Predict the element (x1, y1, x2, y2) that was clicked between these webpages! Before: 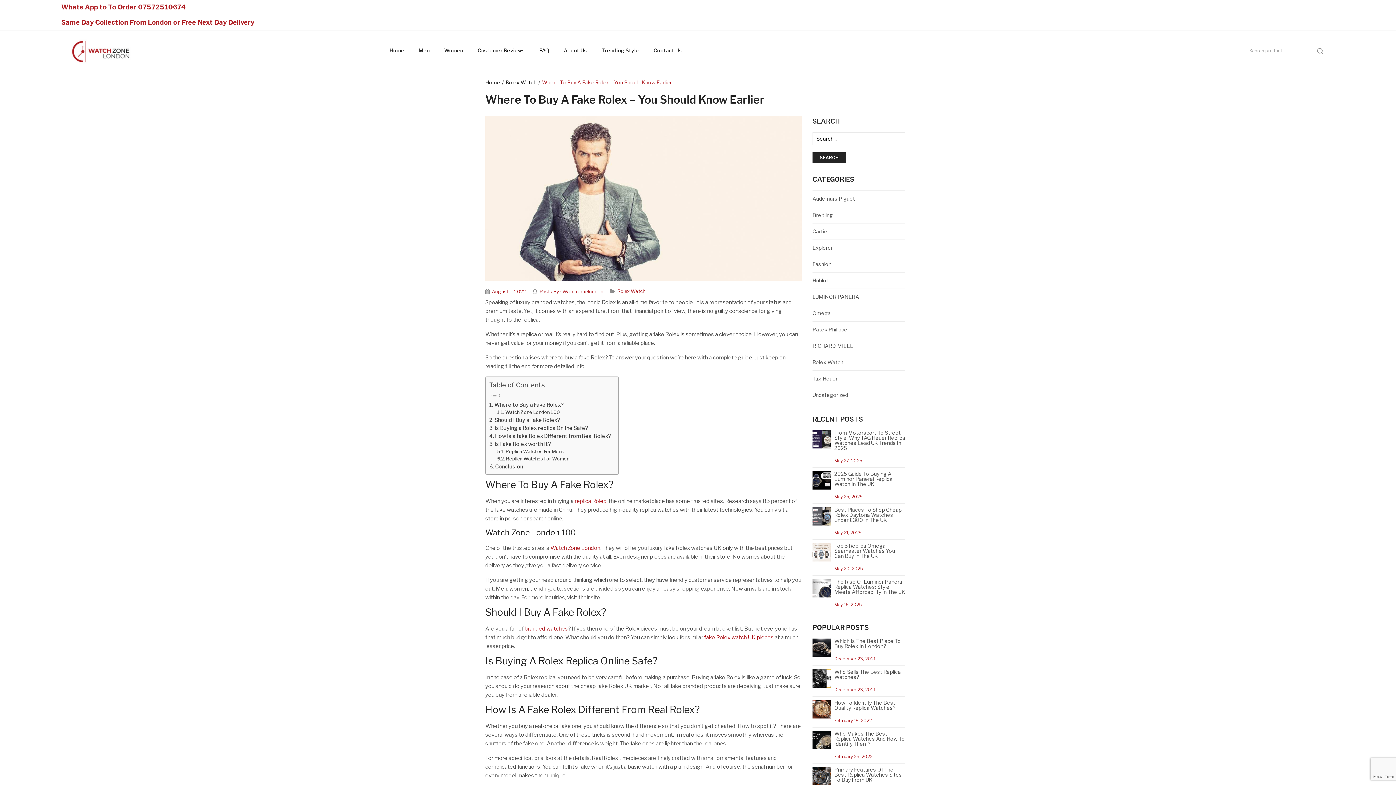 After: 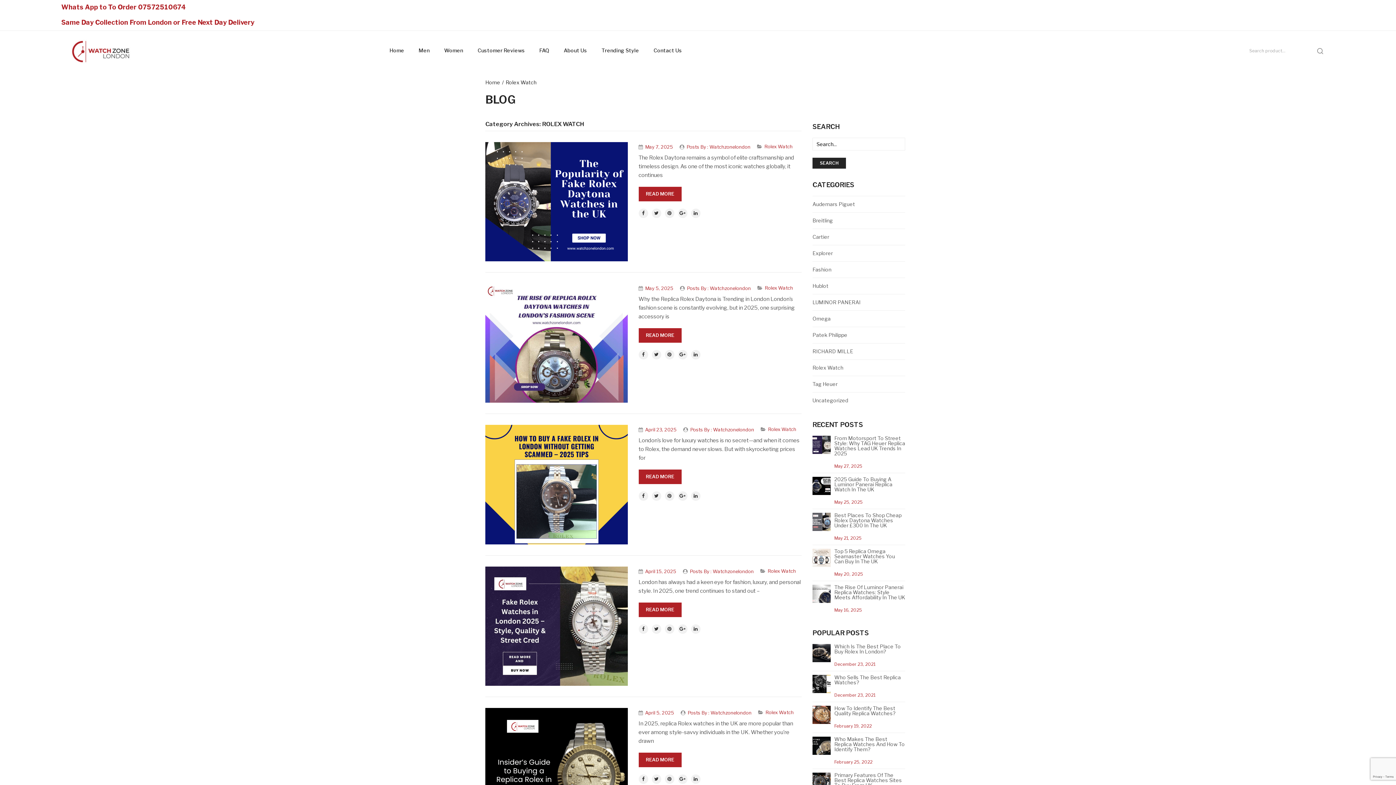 Action: label: Rolex Watch bbox: (617, 288, 645, 294)